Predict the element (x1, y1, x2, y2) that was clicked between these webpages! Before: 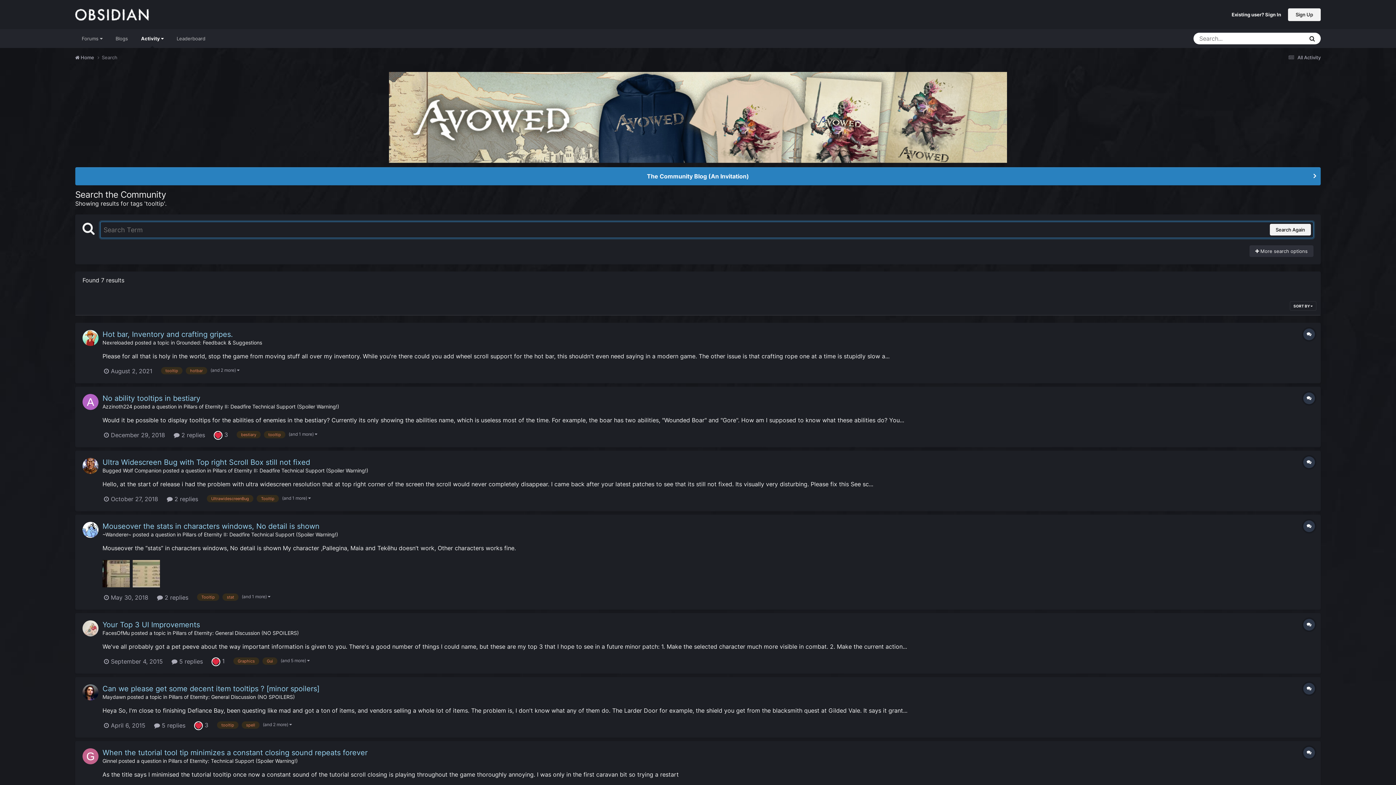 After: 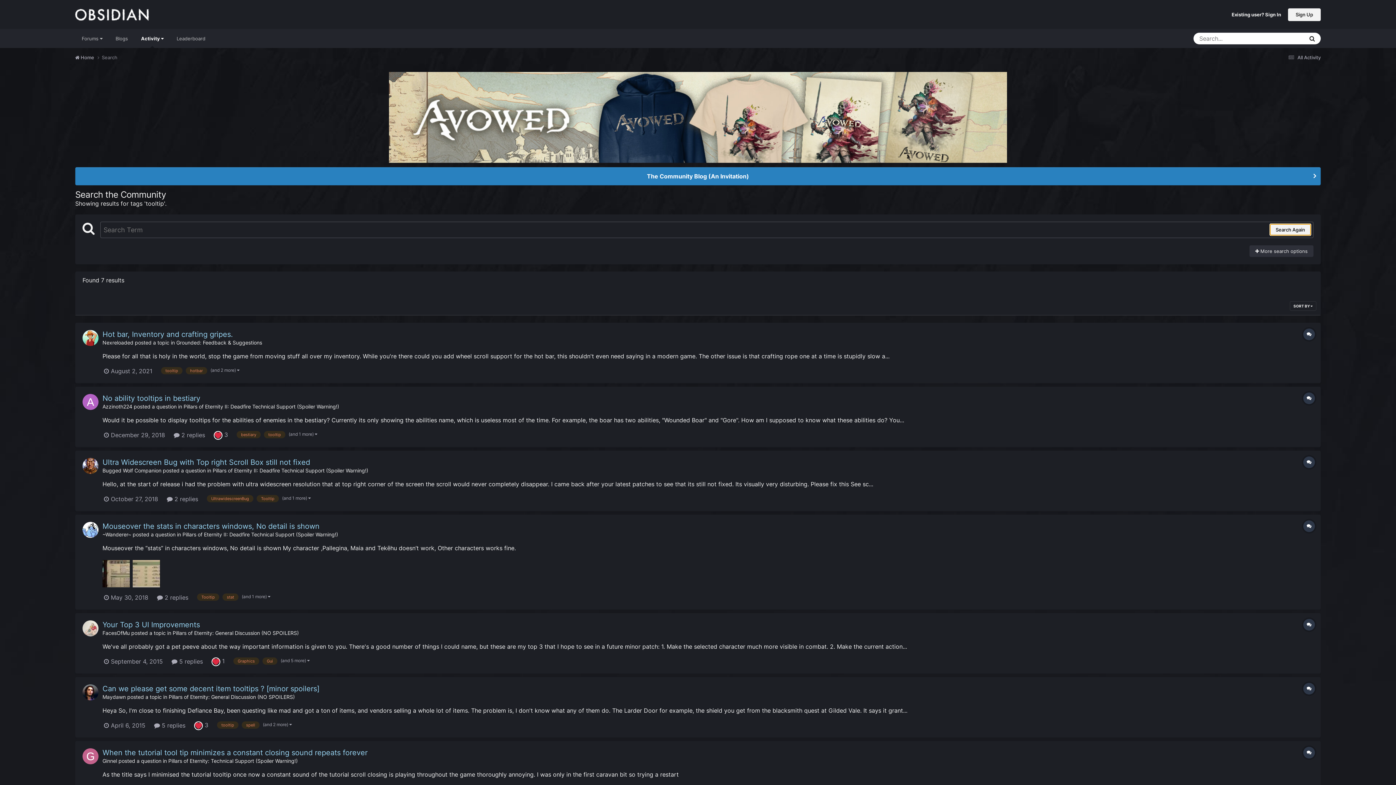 Action: bbox: (1270, 224, 1311, 235) label: Search Again